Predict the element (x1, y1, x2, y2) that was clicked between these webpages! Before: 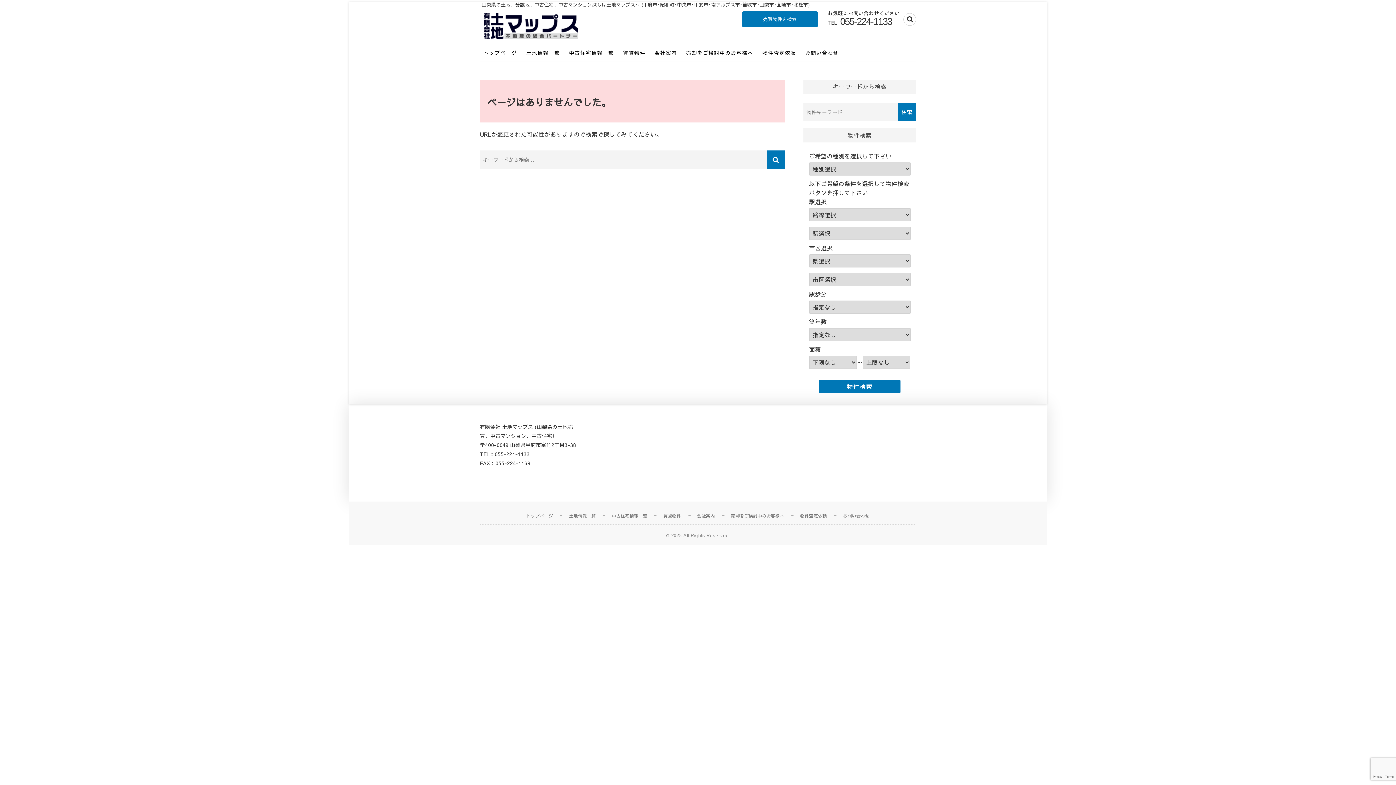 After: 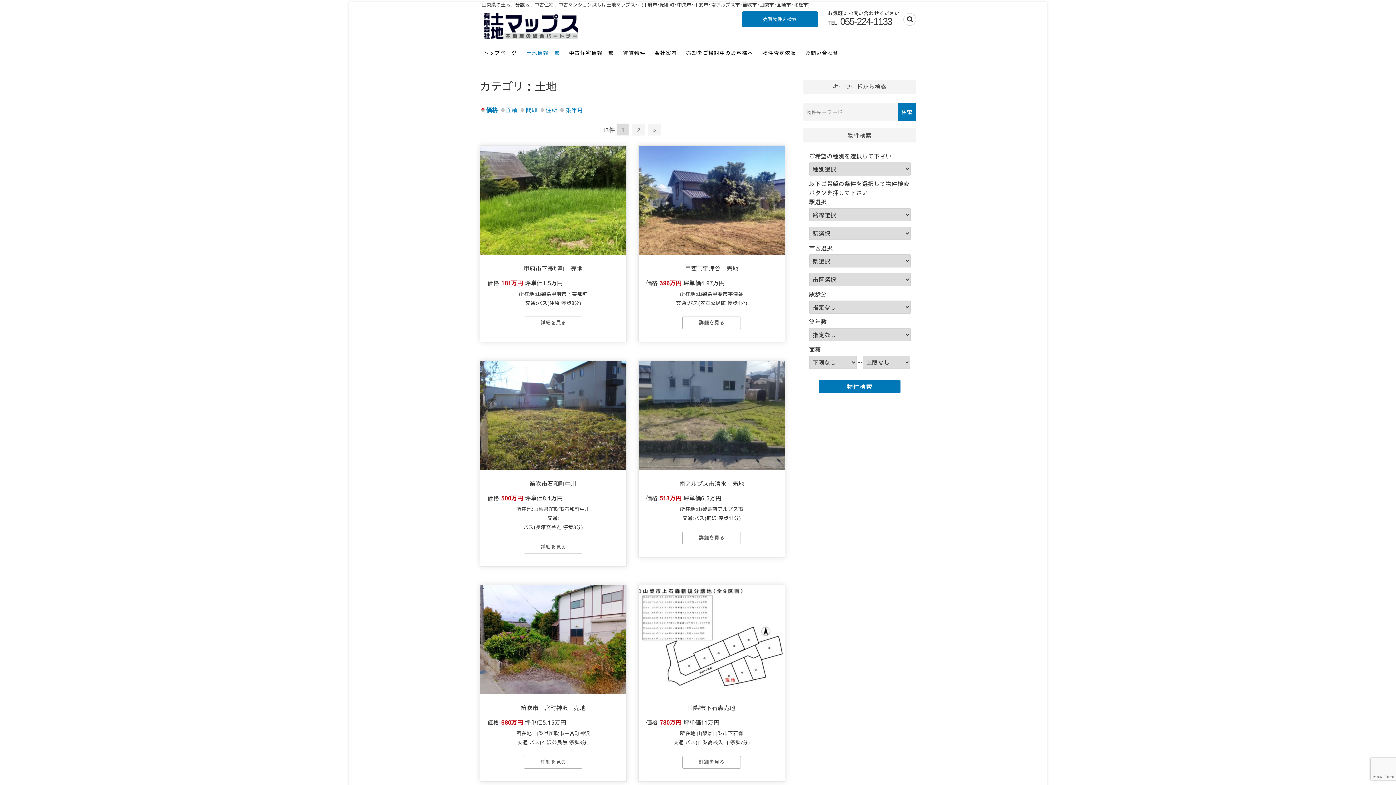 Action: bbox: (561, 512, 603, 519) label: 土地情報一覧